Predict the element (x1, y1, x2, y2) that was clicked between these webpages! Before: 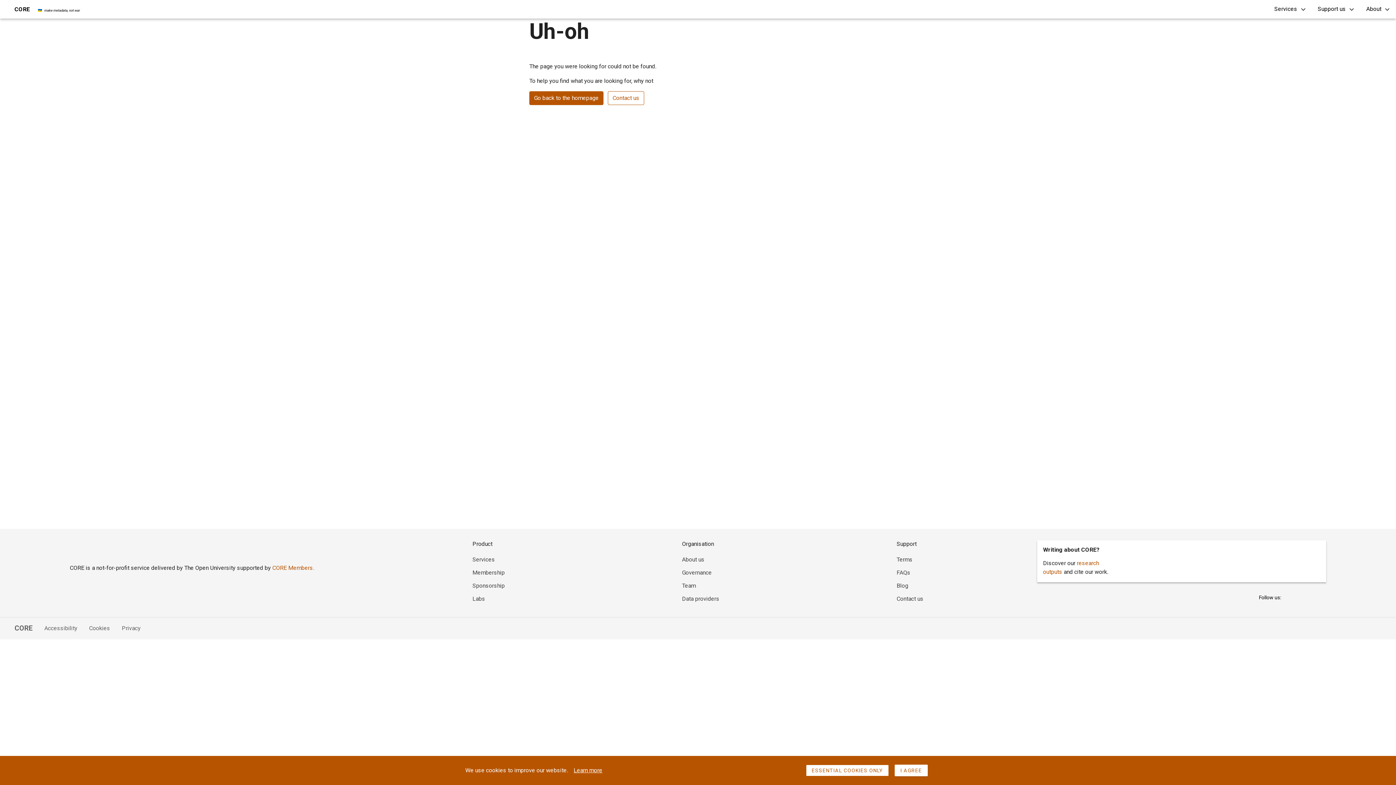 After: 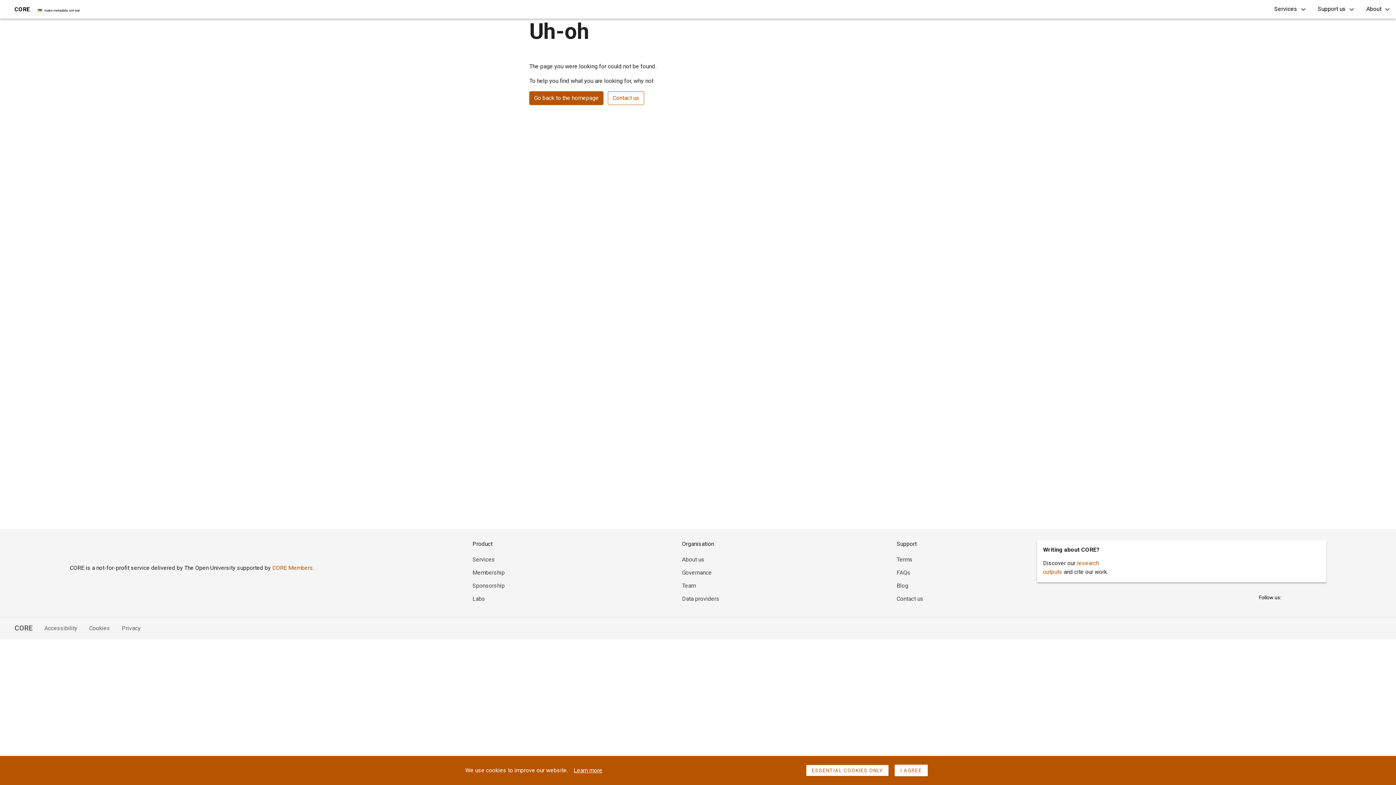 Action: bbox: (896, 569, 910, 576) label: FAQs